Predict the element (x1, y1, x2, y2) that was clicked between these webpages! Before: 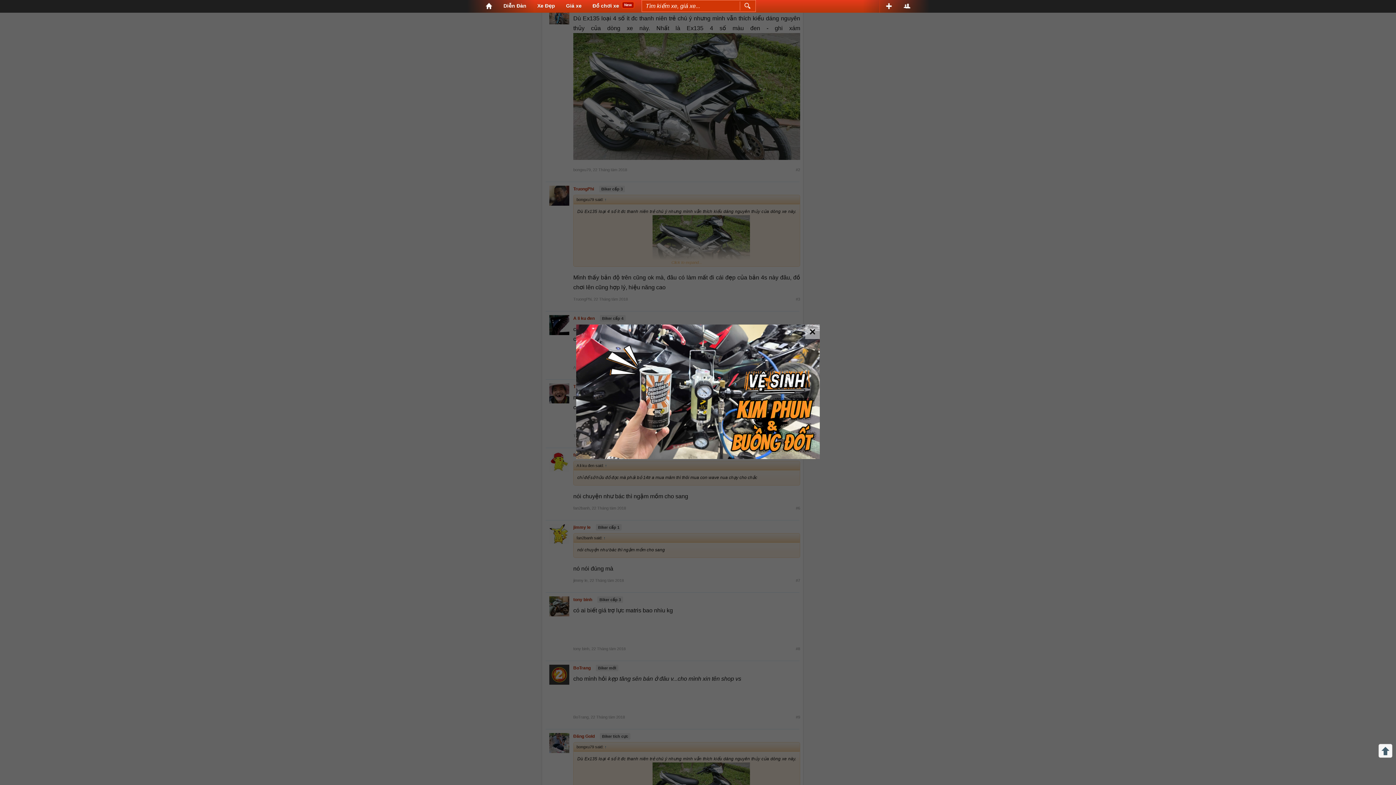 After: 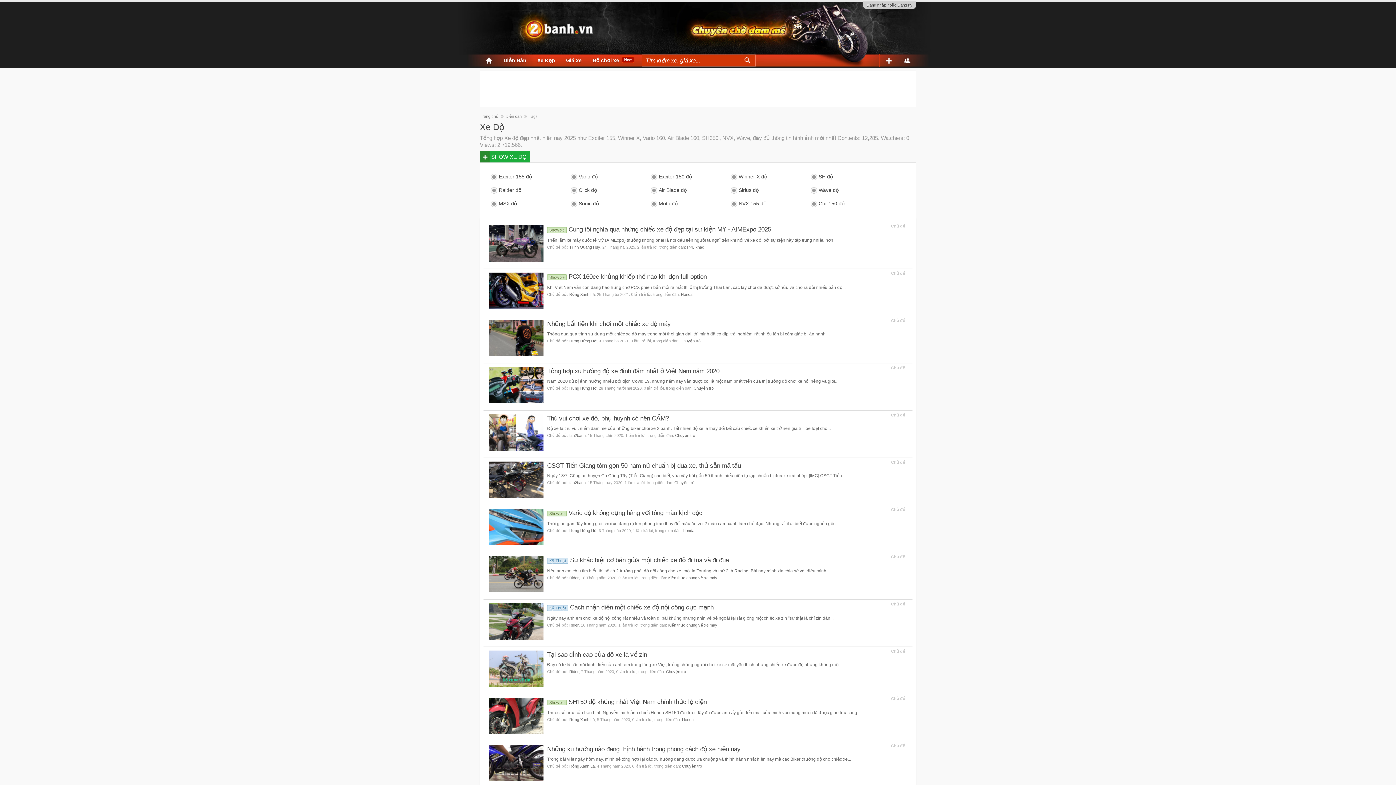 Action: label: Xe Đẹp bbox: (532, 0, 560, 12)